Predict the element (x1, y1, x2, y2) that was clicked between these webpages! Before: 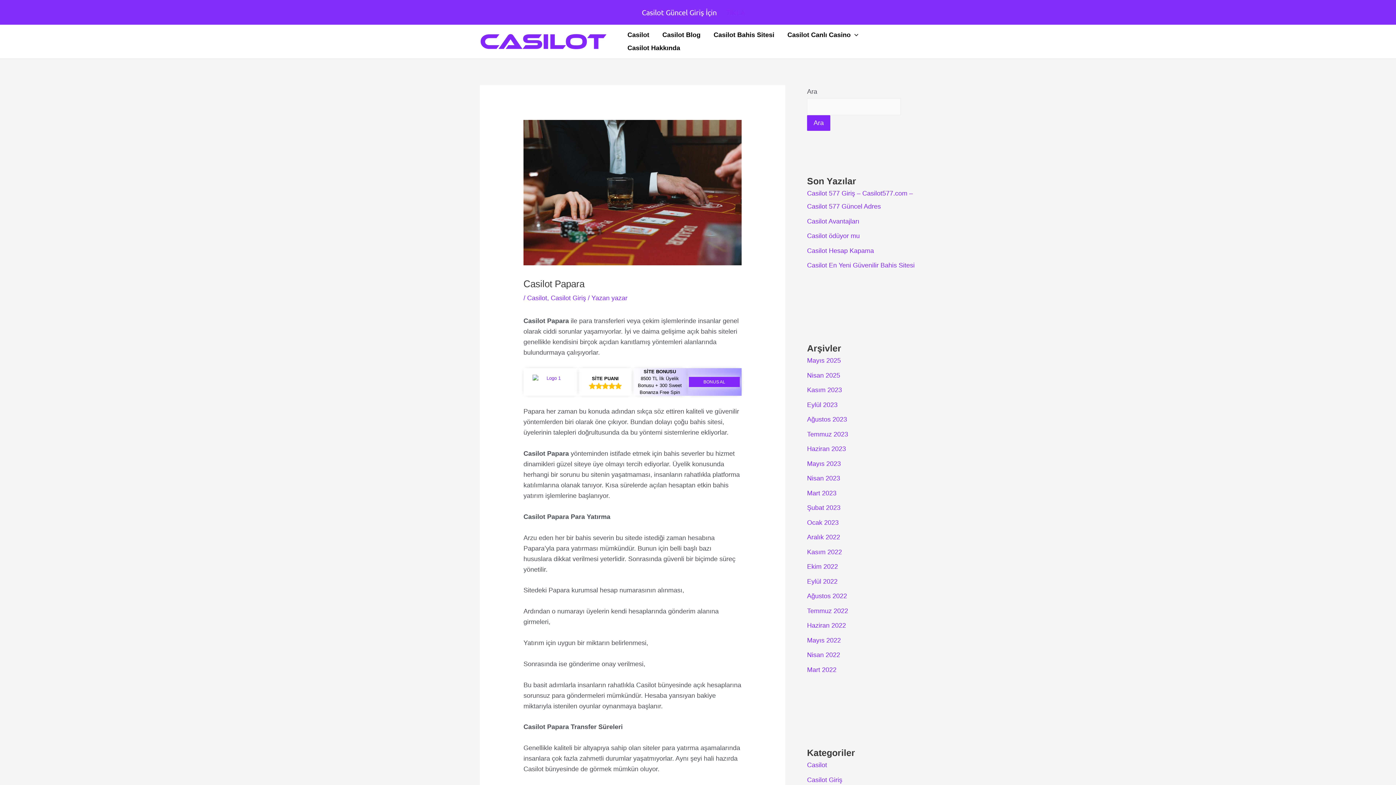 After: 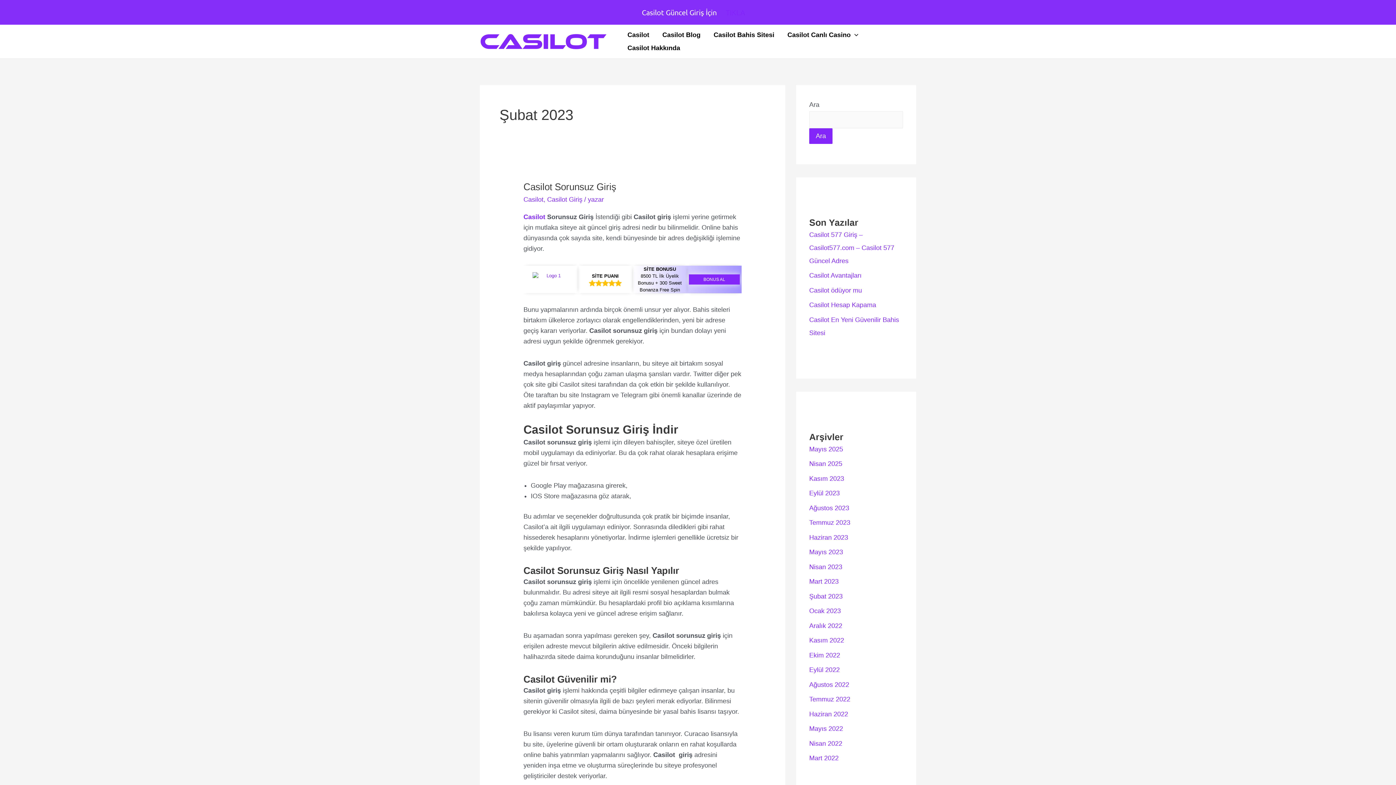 Action: label: Şubat 2023 bbox: (807, 504, 840, 511)